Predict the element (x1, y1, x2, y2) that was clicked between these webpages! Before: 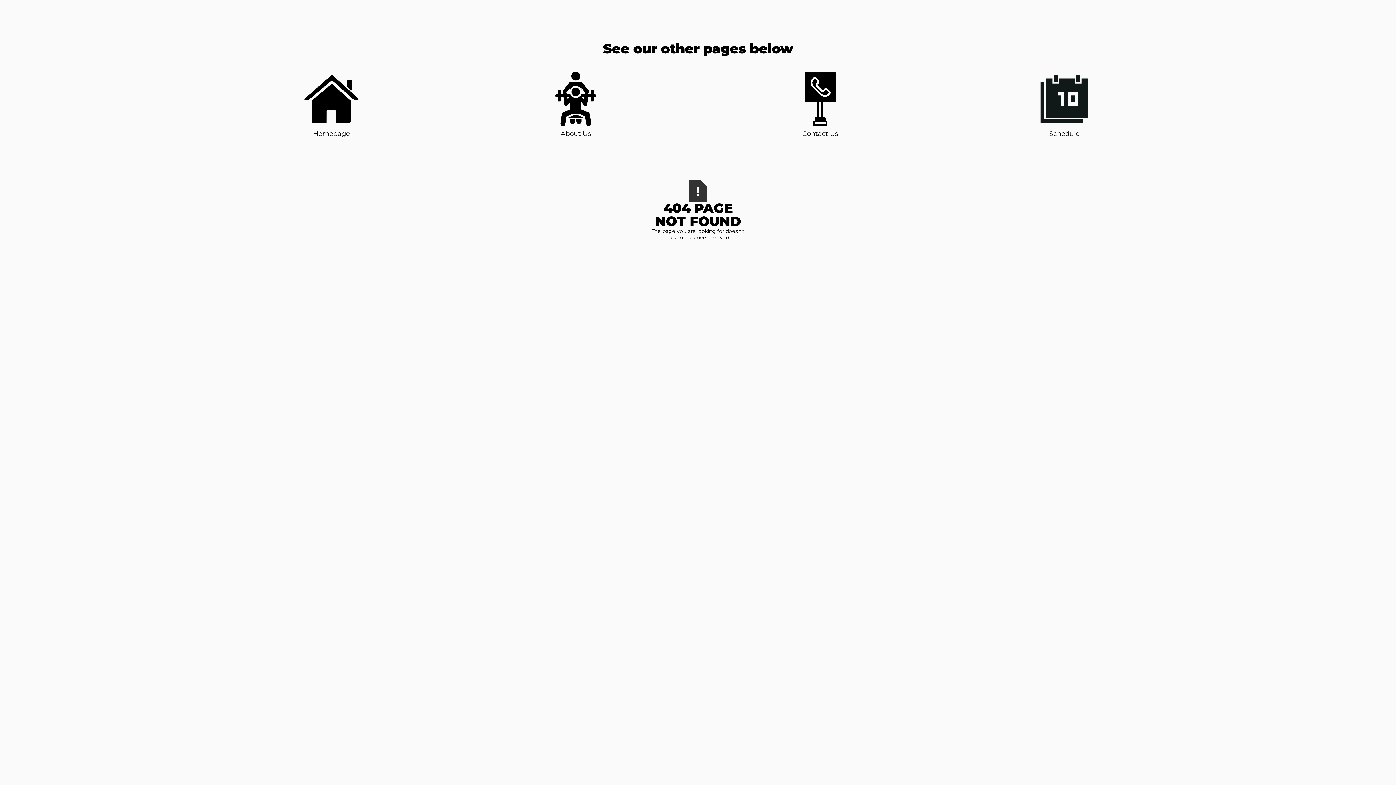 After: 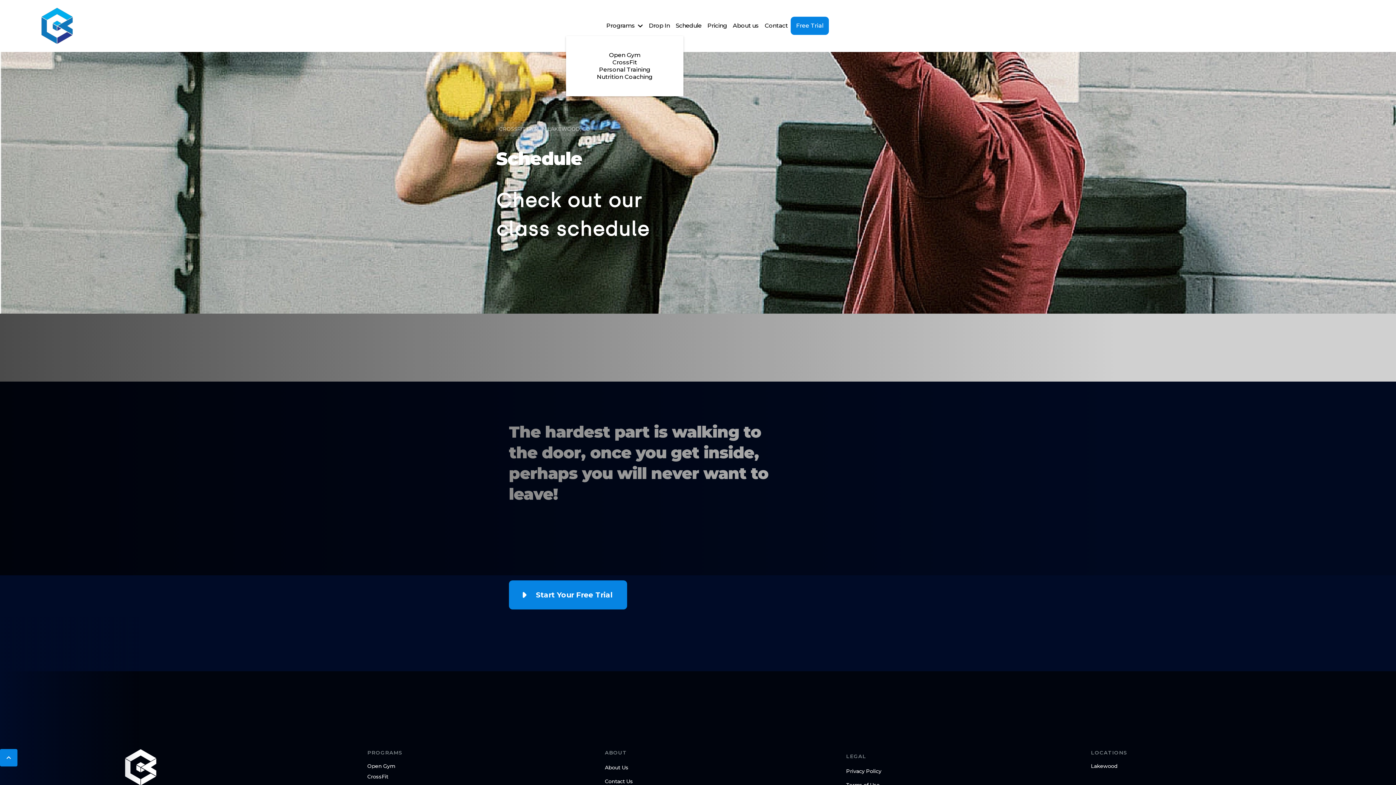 Action: label: Schedule bbox: (1037, 71, 1092, 138)